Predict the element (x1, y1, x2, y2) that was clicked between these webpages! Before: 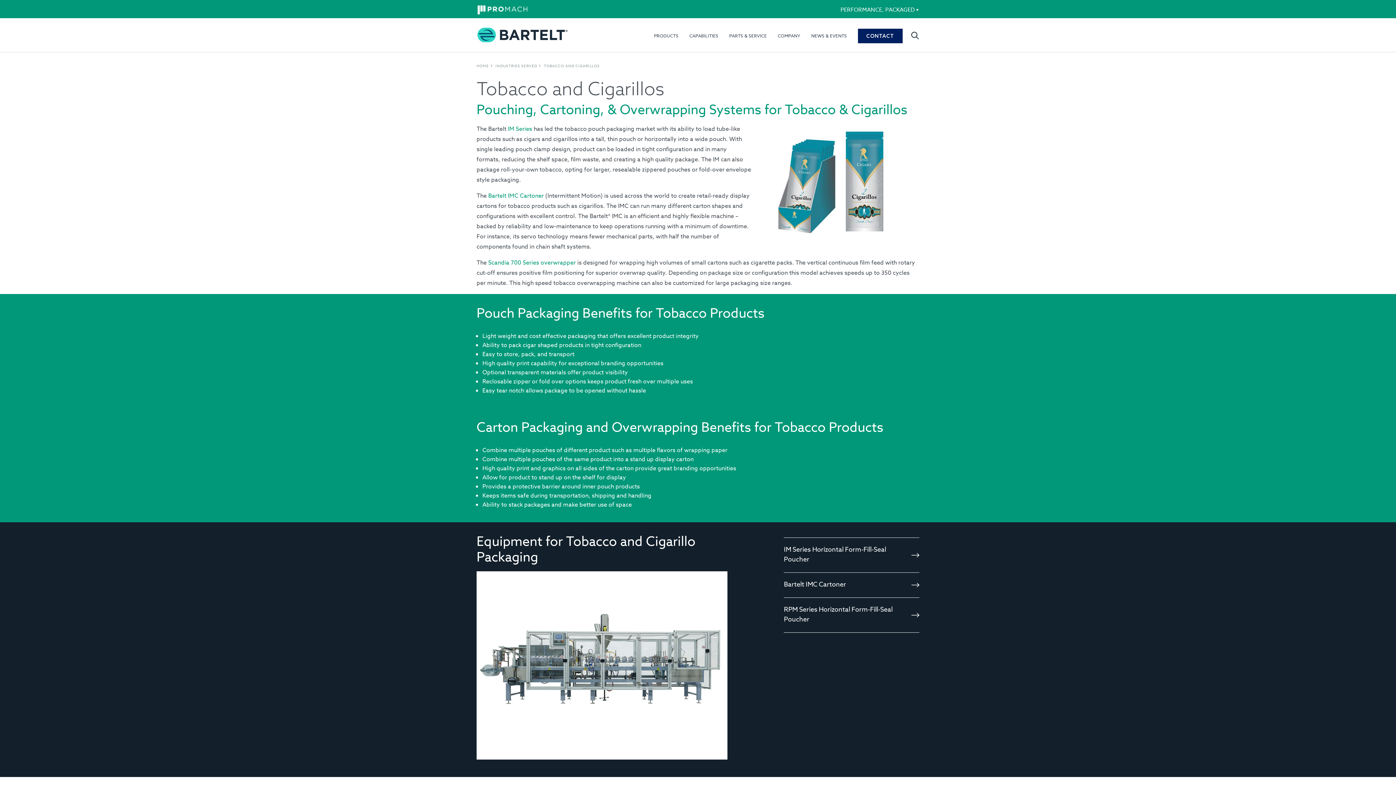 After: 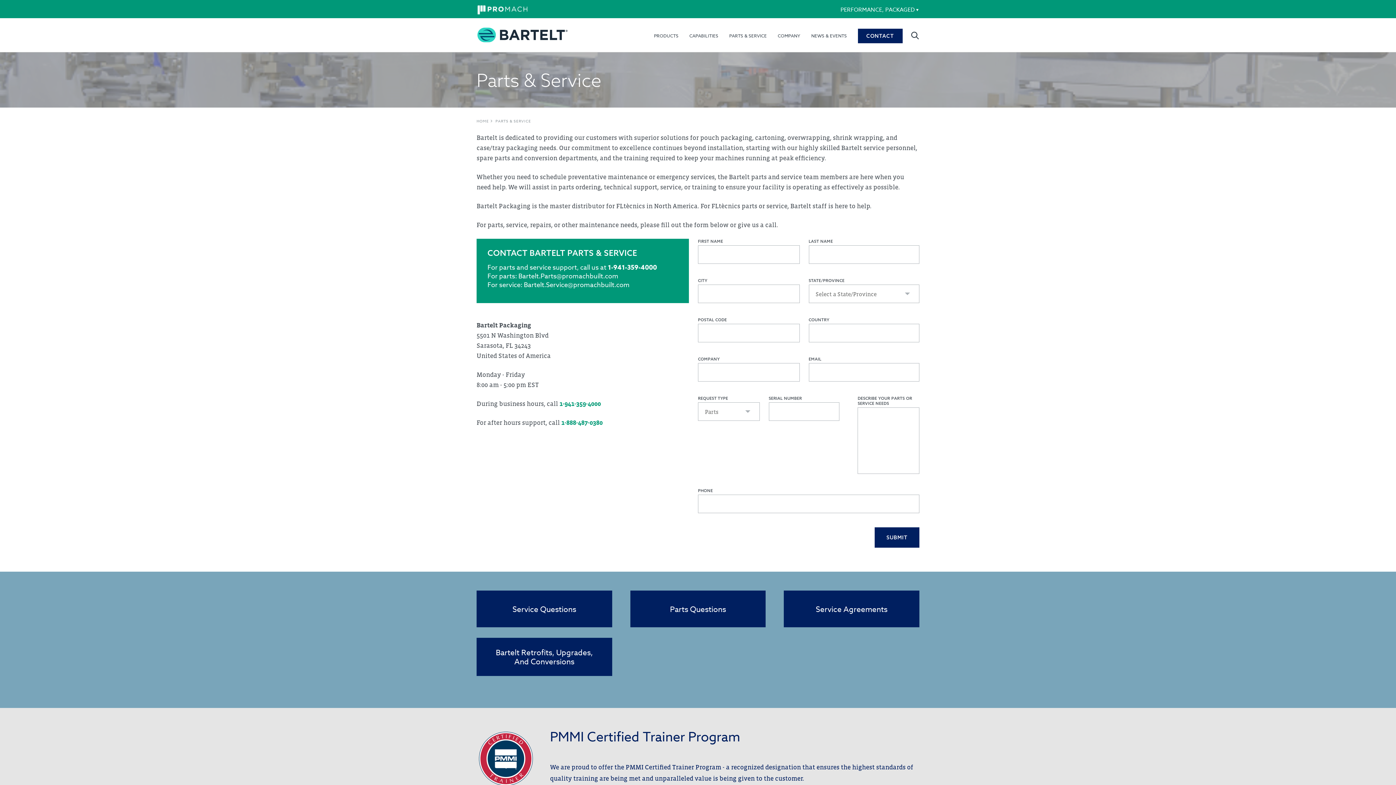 Action: bbox: (729, 24, 767, 48) label: PARTS & SERVICE